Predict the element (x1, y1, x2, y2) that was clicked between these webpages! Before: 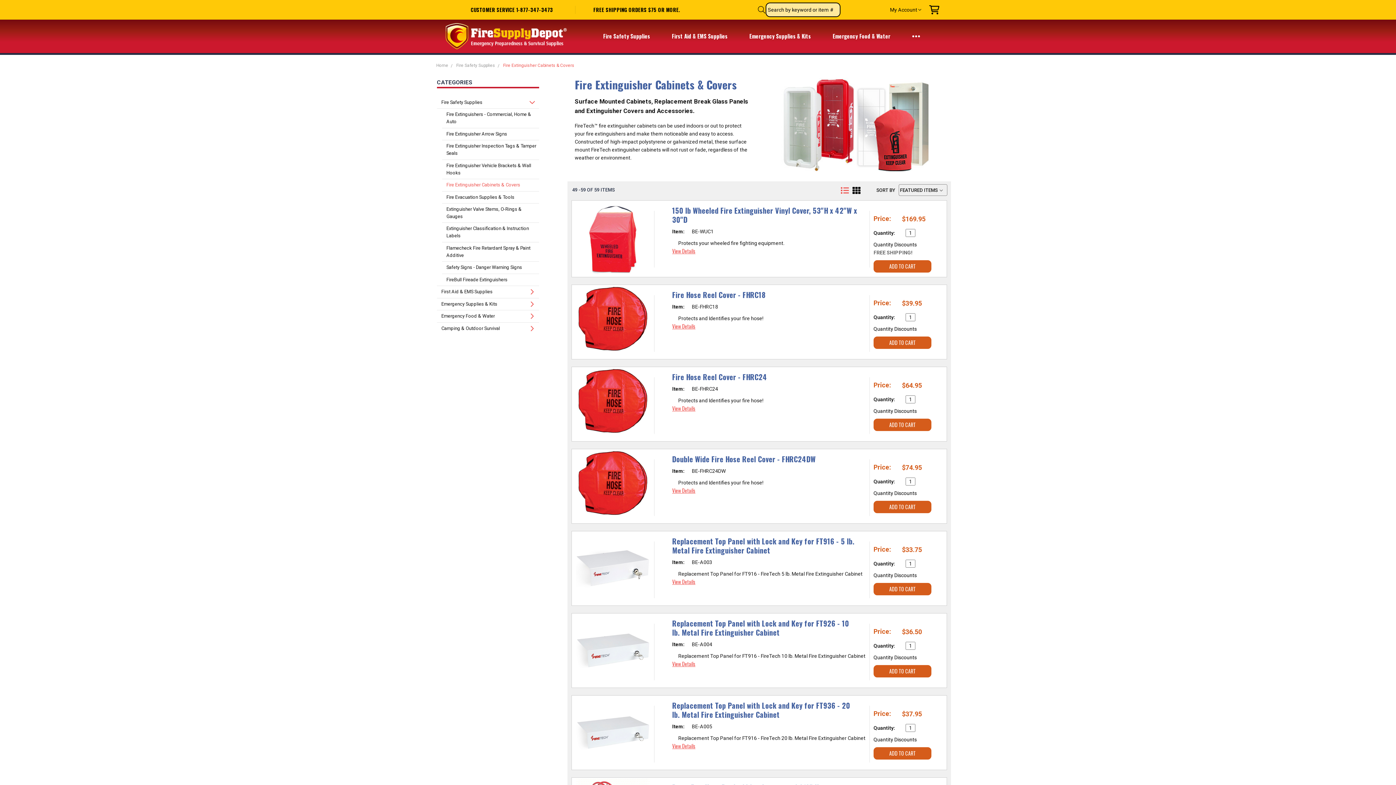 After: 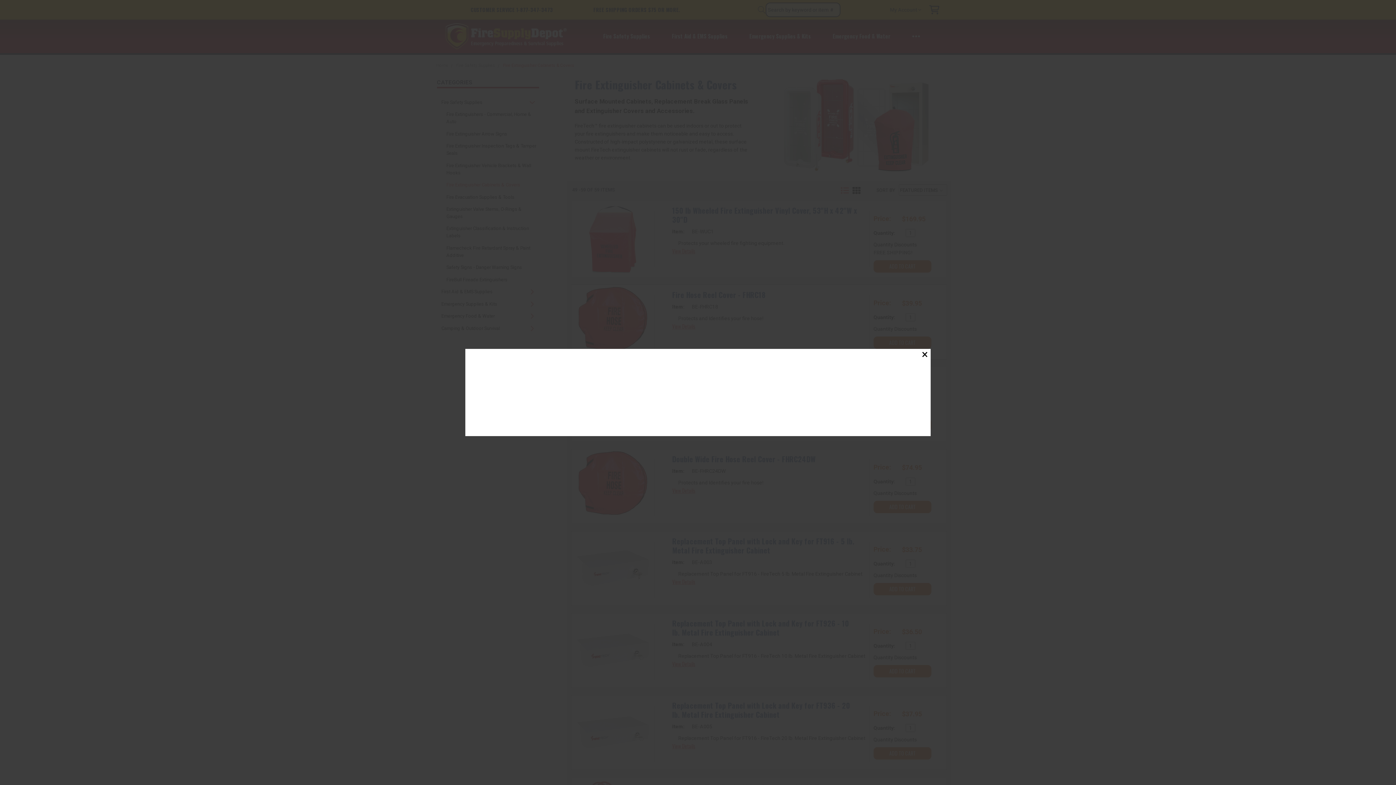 Action: bbox: (592, 727, 633, 739) label: QUICK VIEW